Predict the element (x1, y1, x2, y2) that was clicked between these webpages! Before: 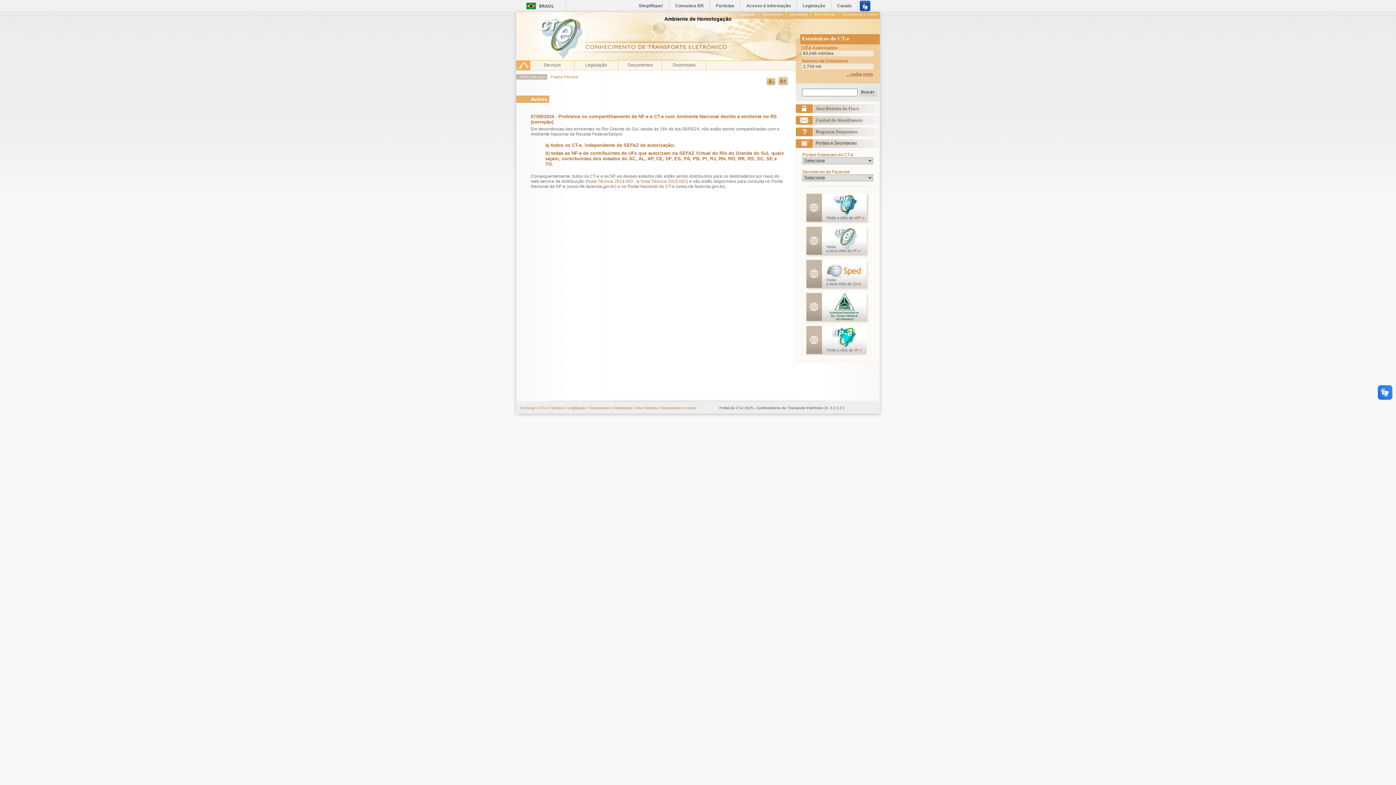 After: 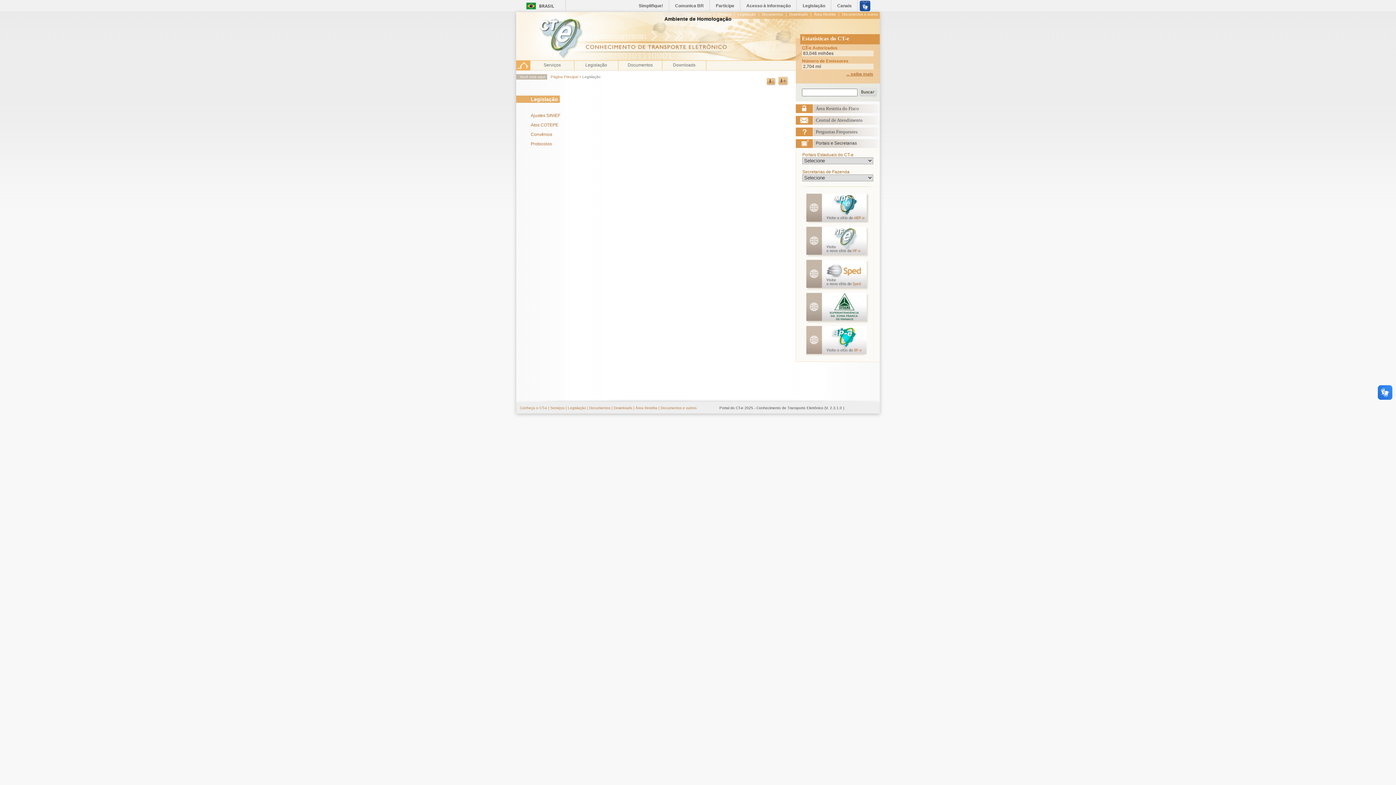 Action: bbox: (568, 406, 586, 410) label: Legislação